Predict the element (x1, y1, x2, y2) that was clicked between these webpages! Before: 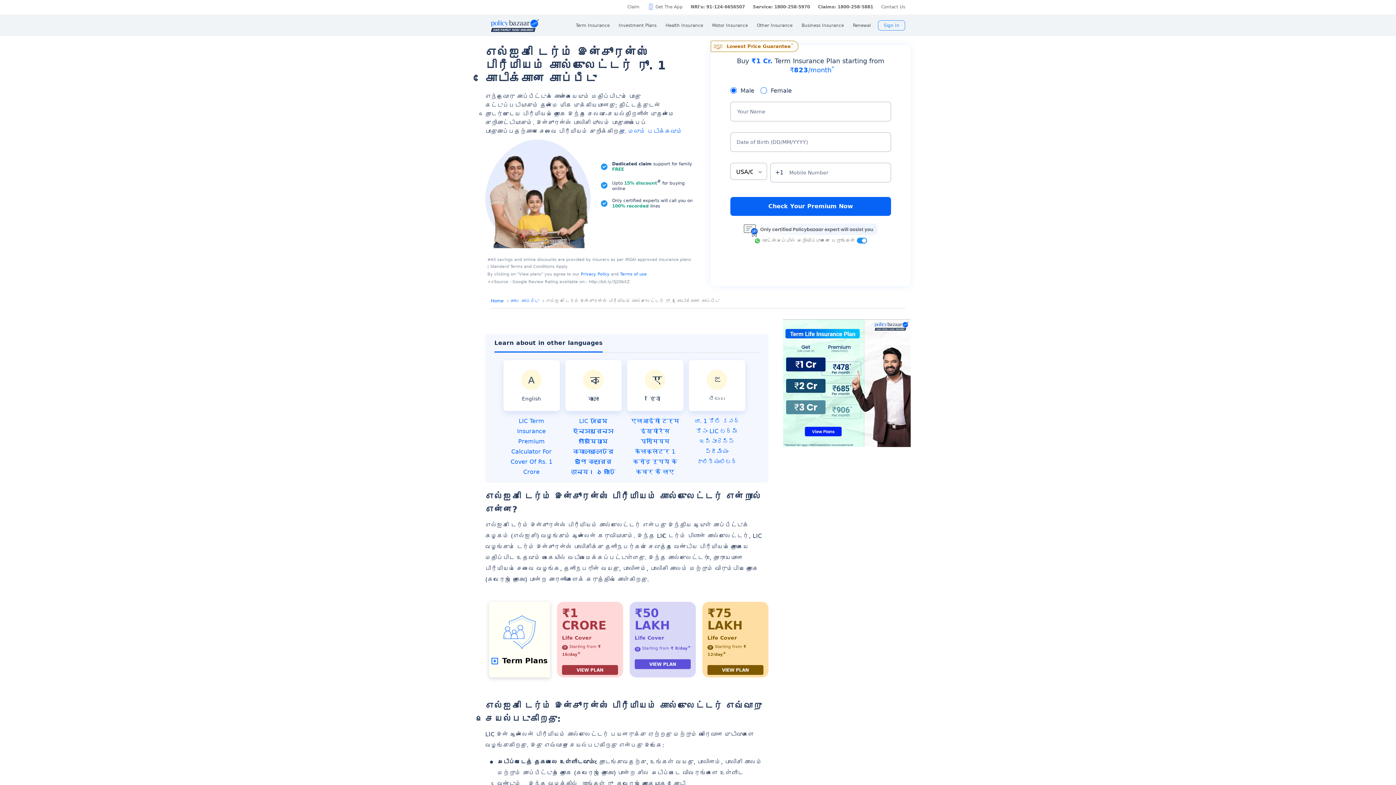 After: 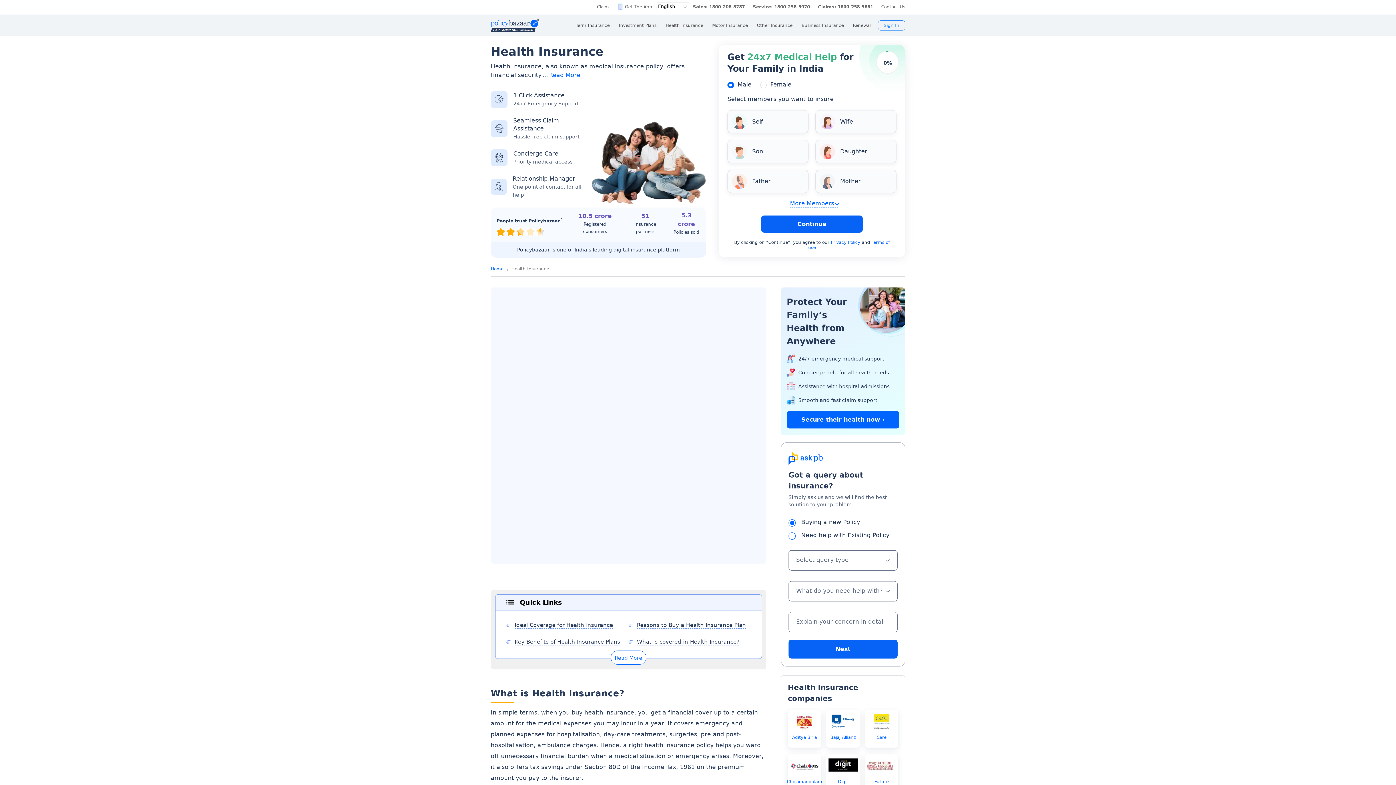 Action: bbox: (665, 14, 703, 35) label: Health Insurance